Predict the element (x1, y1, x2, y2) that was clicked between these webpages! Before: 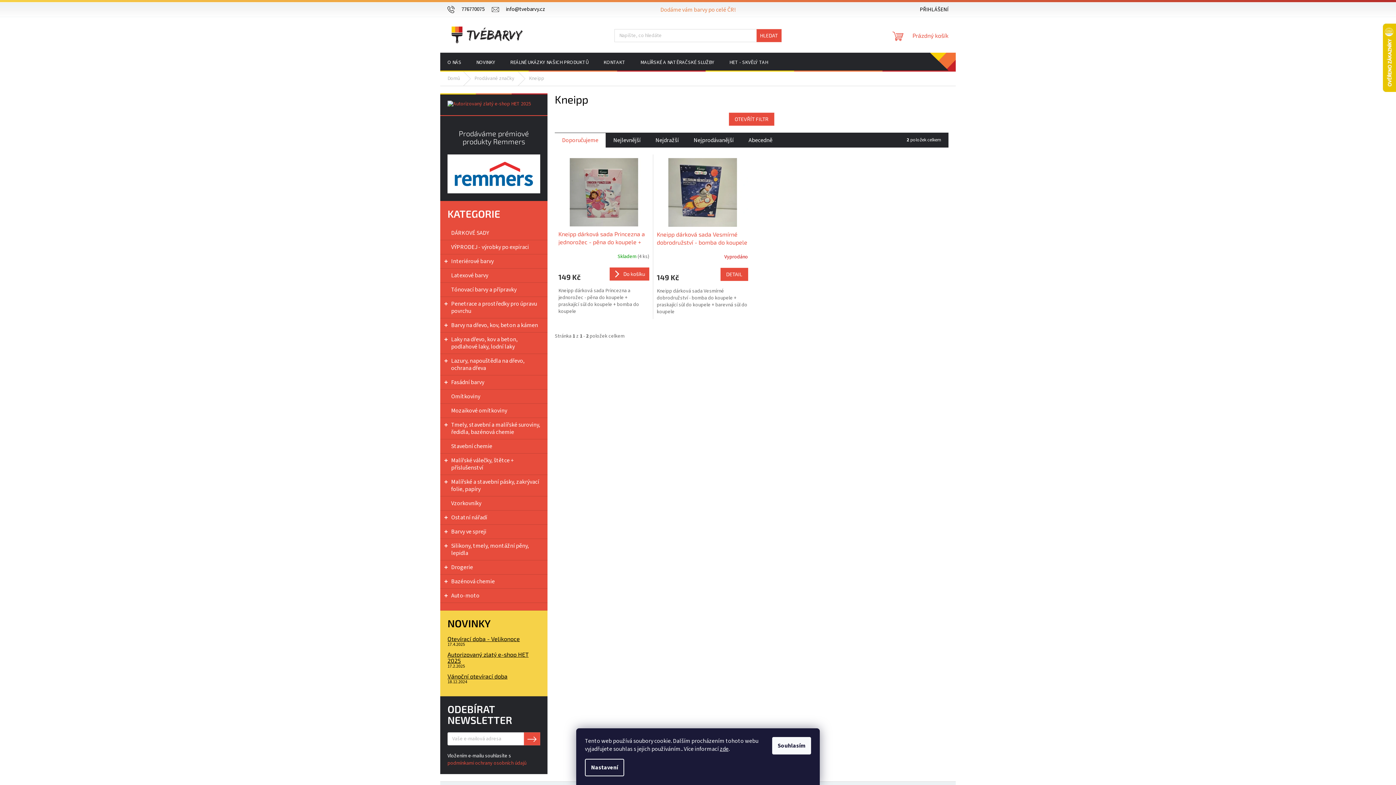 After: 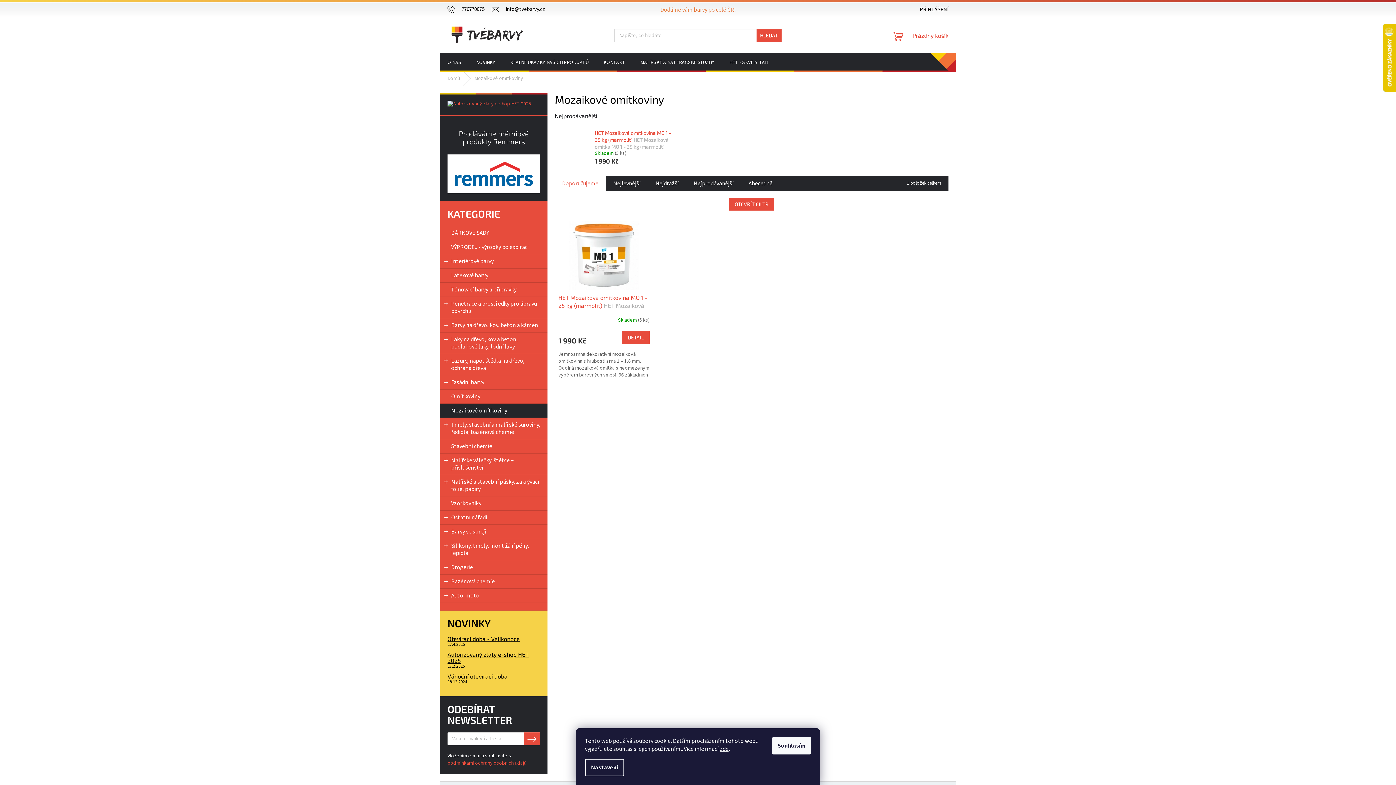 Action: label: Mozaikové omítkoviny  bbox: (440, 403, 547, 417)